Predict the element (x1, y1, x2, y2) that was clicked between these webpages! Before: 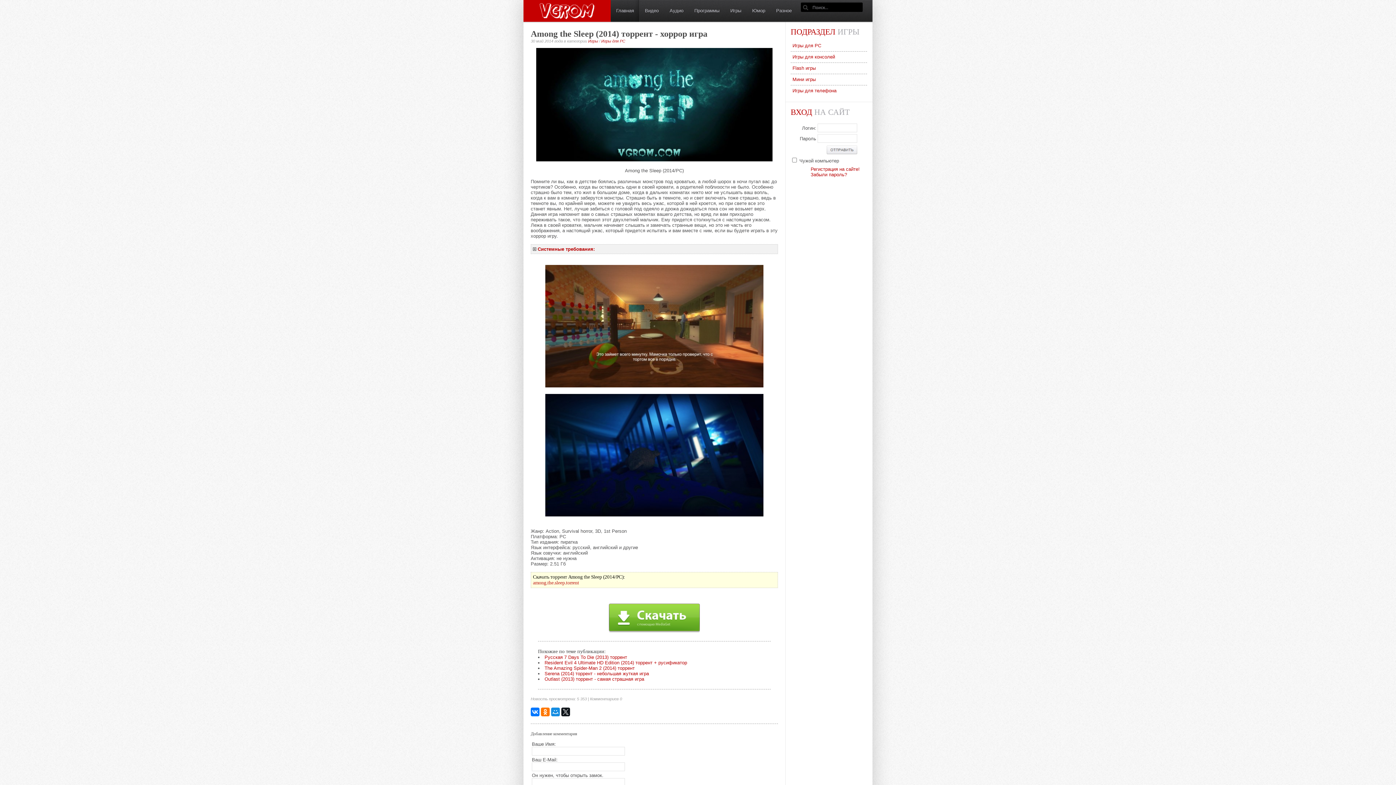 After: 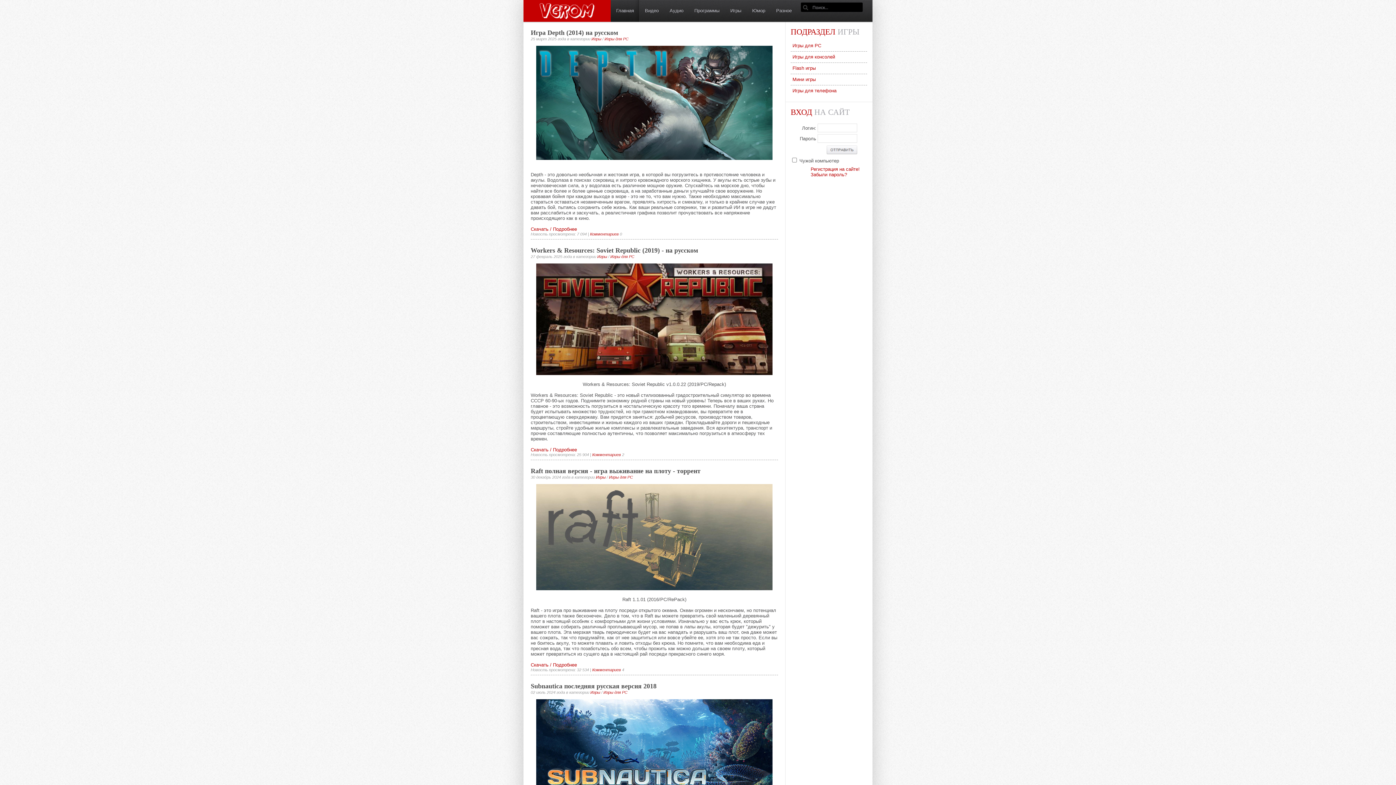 Action: bbox: (725, 0, 746, 21) label: Игры